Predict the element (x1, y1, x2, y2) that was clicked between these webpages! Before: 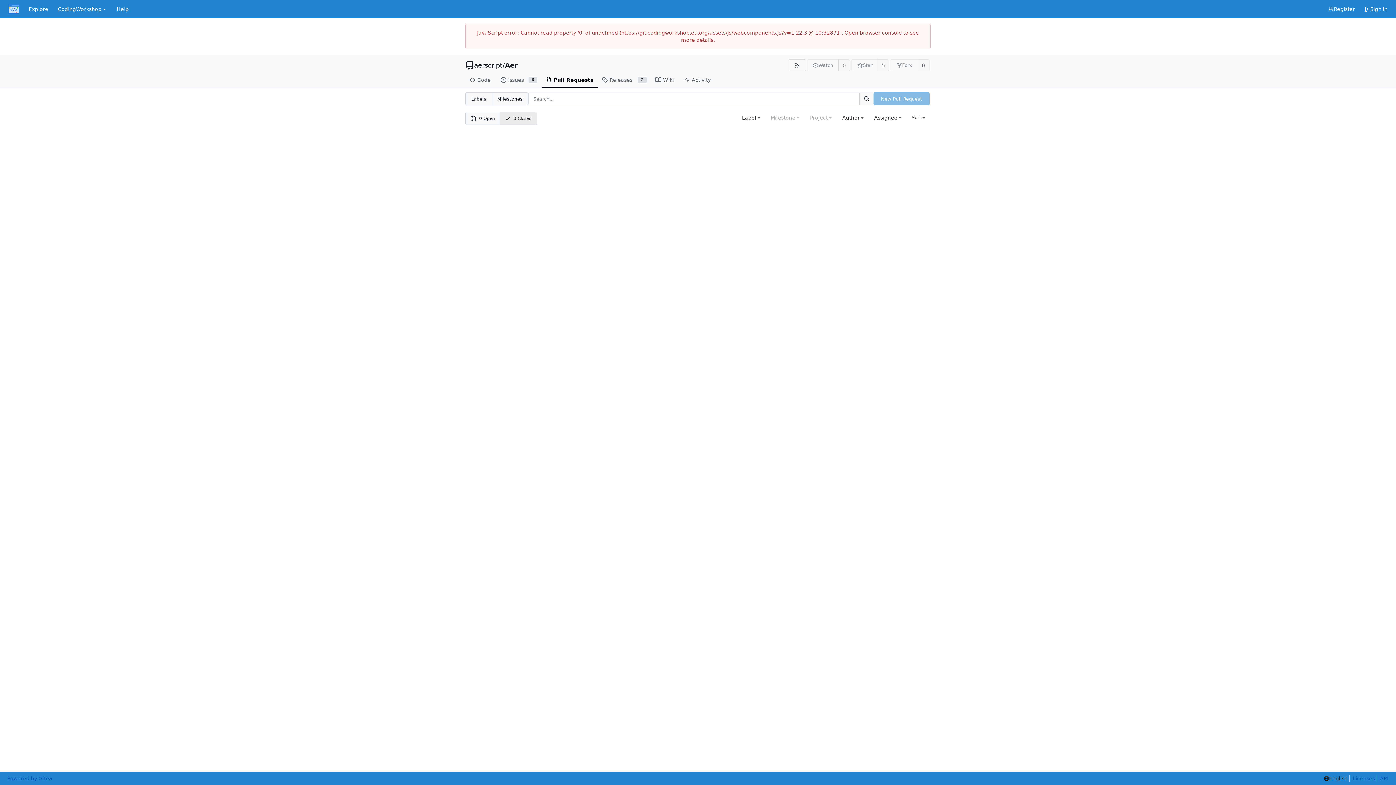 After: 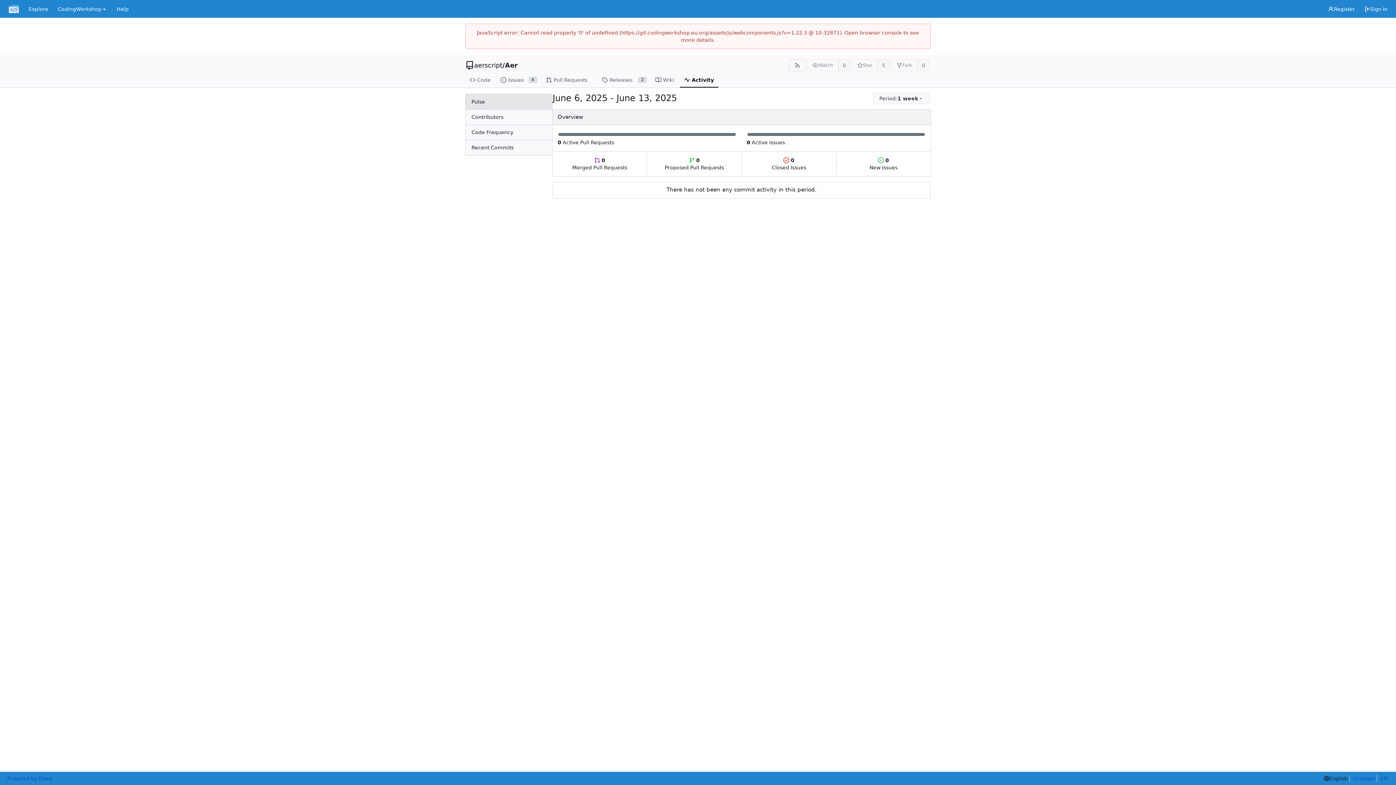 Action: label: Activity bbox: (680, 72, 718, 87)